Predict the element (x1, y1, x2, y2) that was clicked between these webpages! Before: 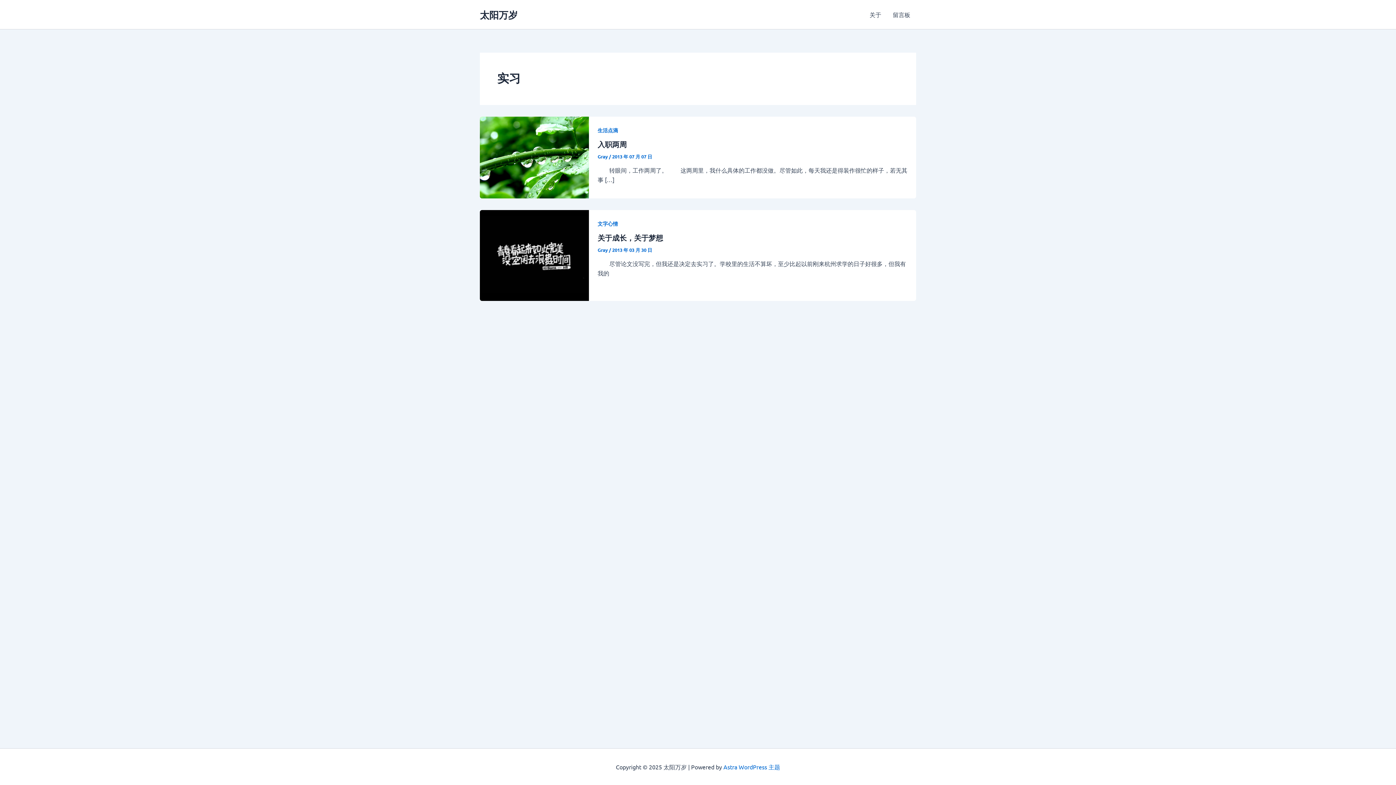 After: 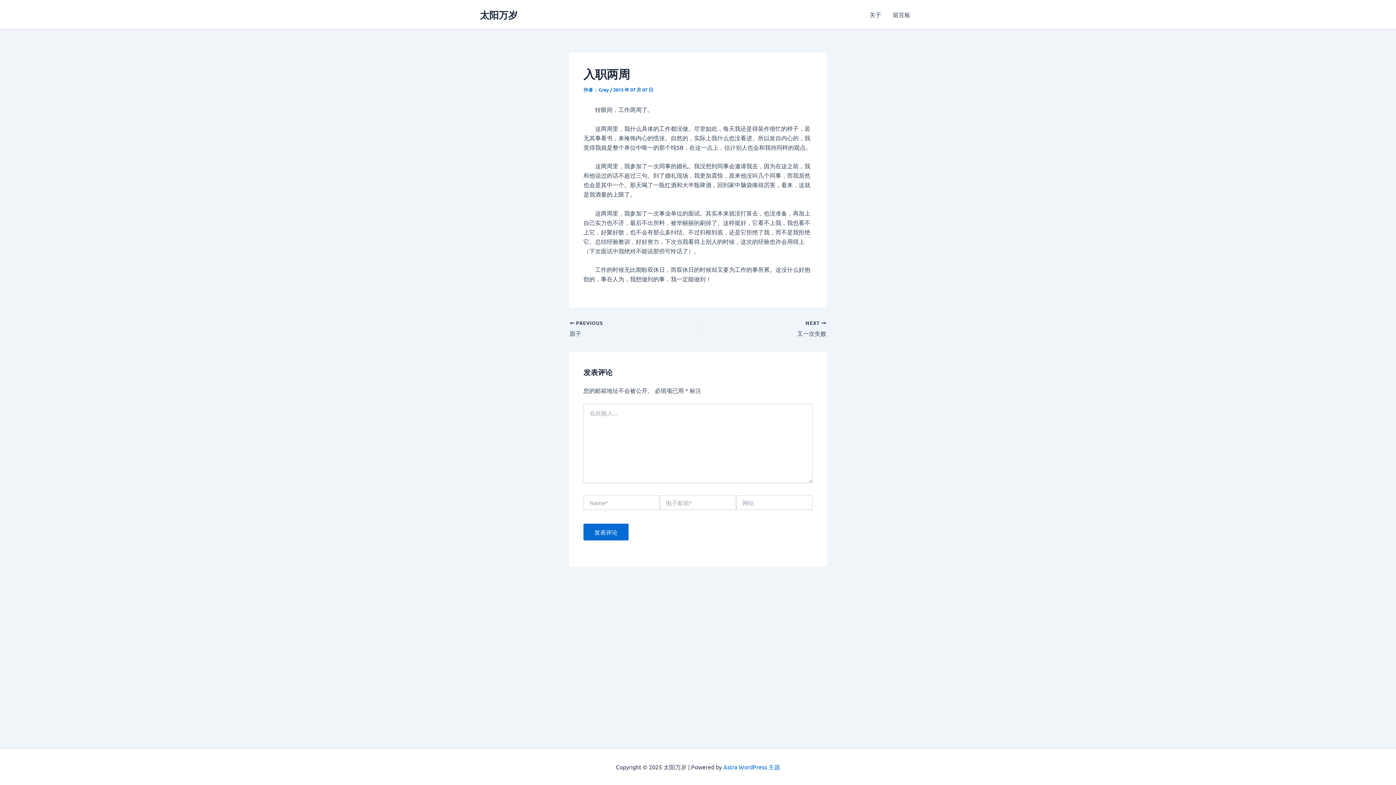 Action: bbox: (597, 139, 626, 149) label: 入职两周